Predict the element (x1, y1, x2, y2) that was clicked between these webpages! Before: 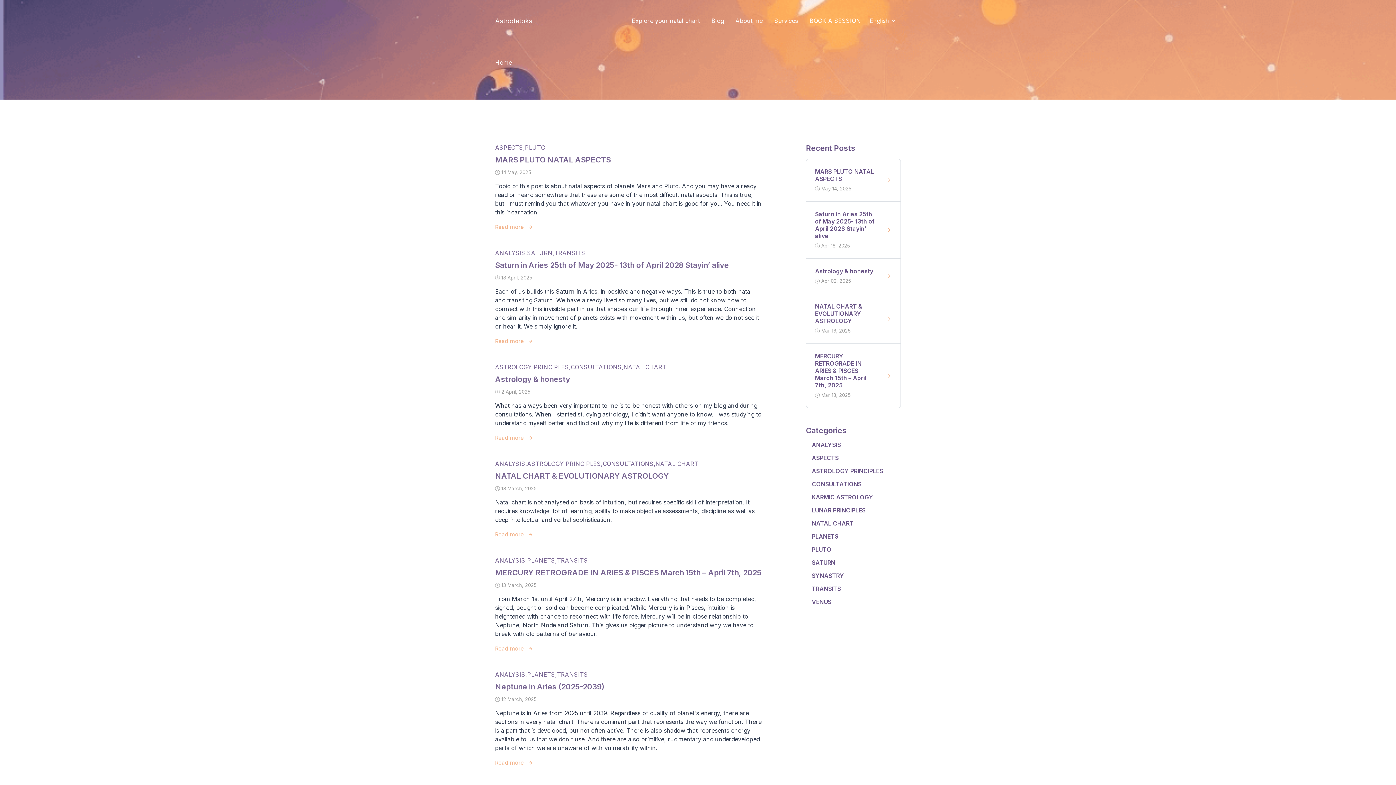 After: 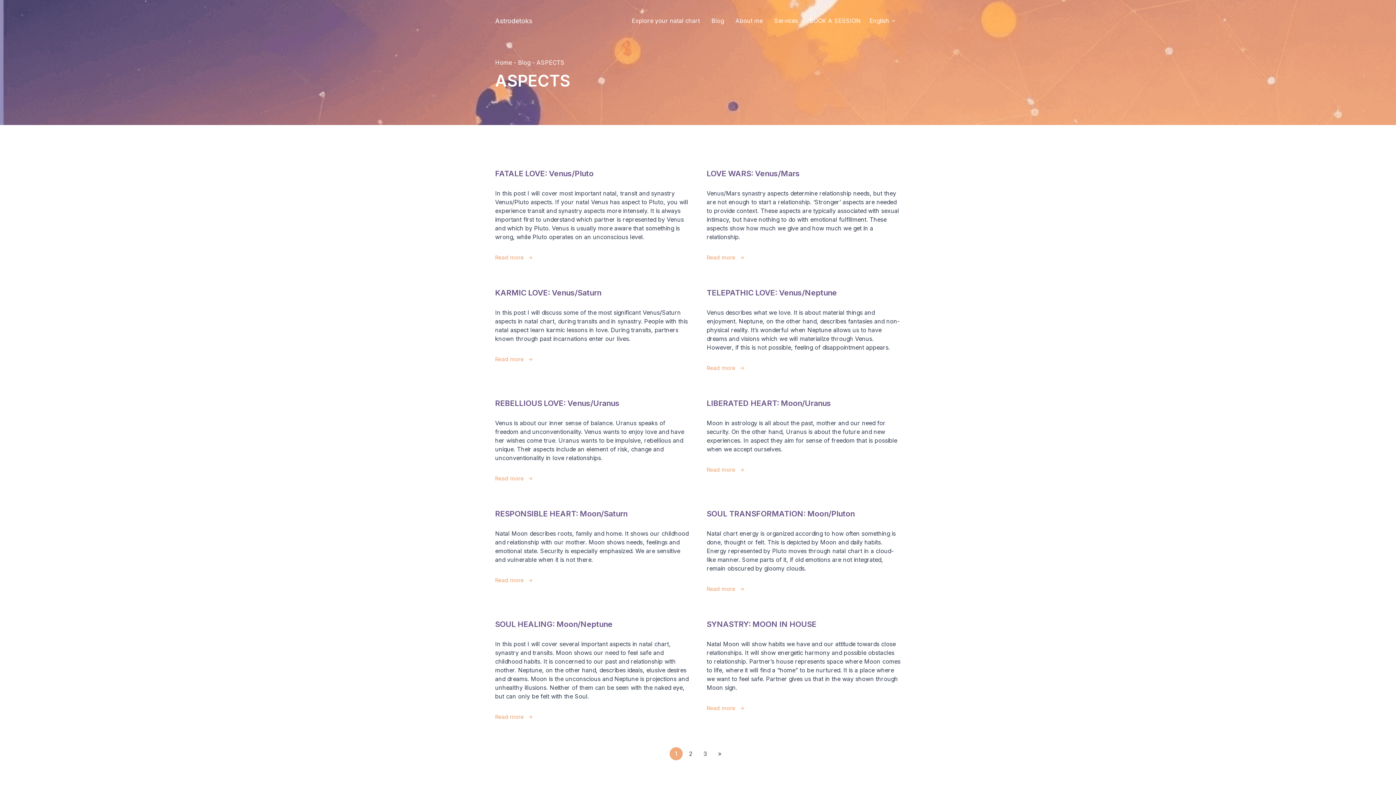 Action: label: SYNASTRY bbox: (806, 572, 901, 579)